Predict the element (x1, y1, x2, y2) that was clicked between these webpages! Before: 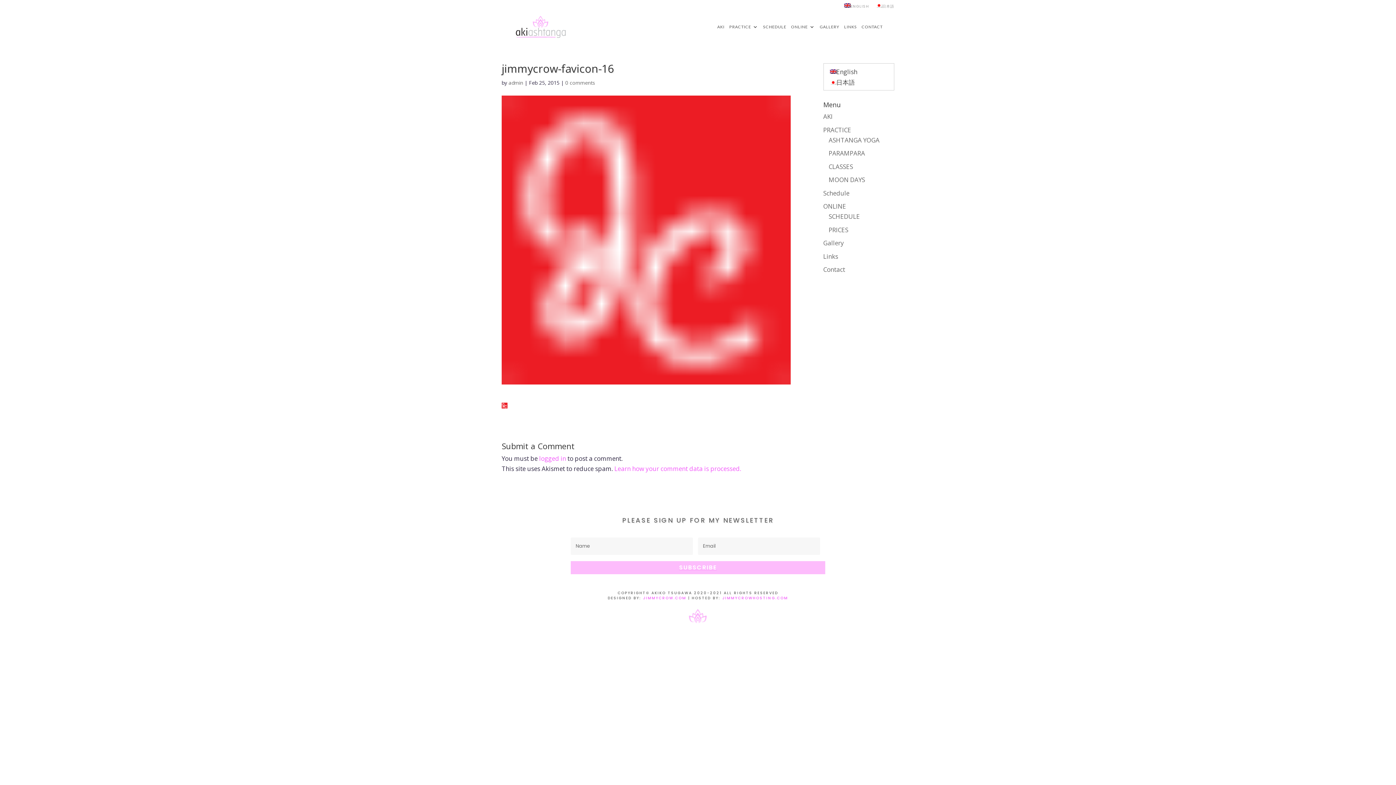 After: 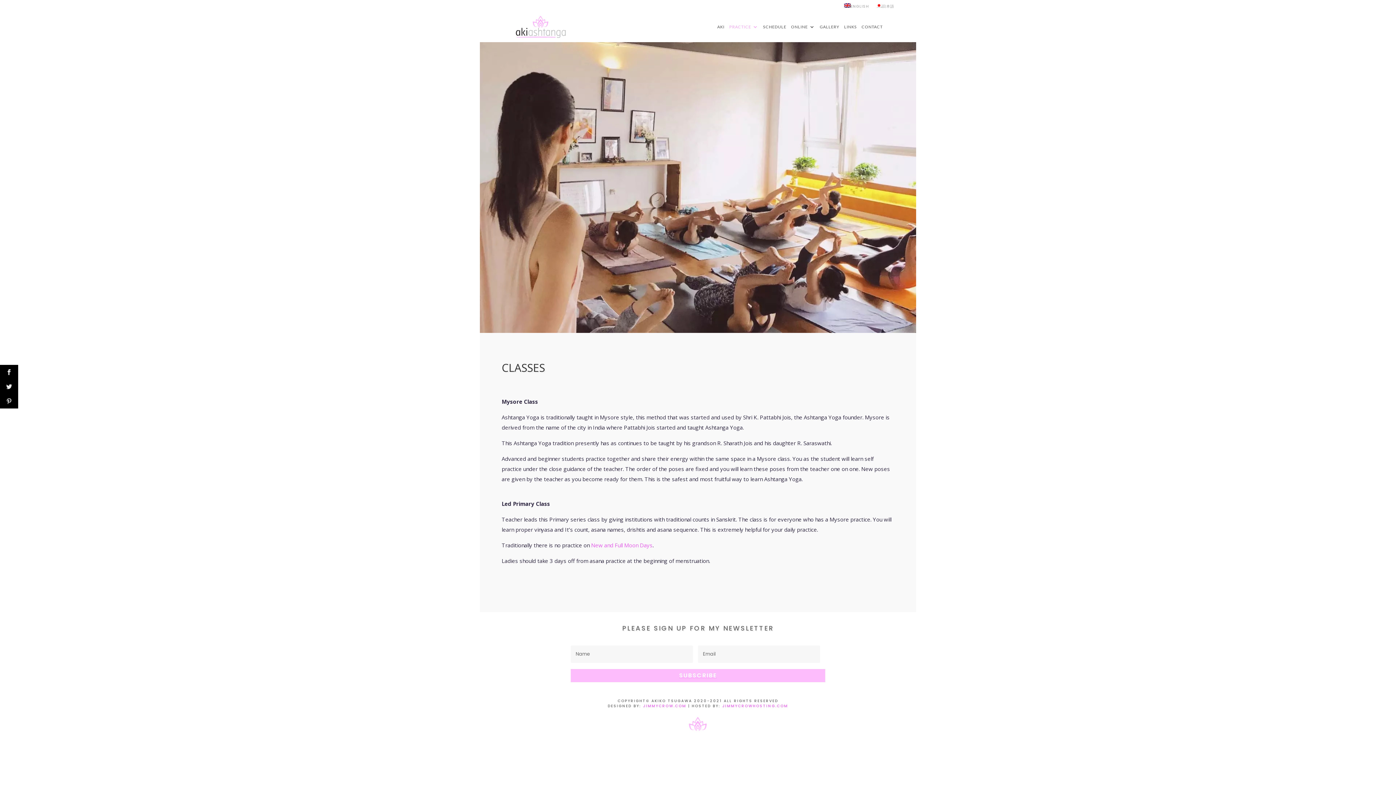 Action: bbox: (828, 162, 853, 170) label: CLASSES